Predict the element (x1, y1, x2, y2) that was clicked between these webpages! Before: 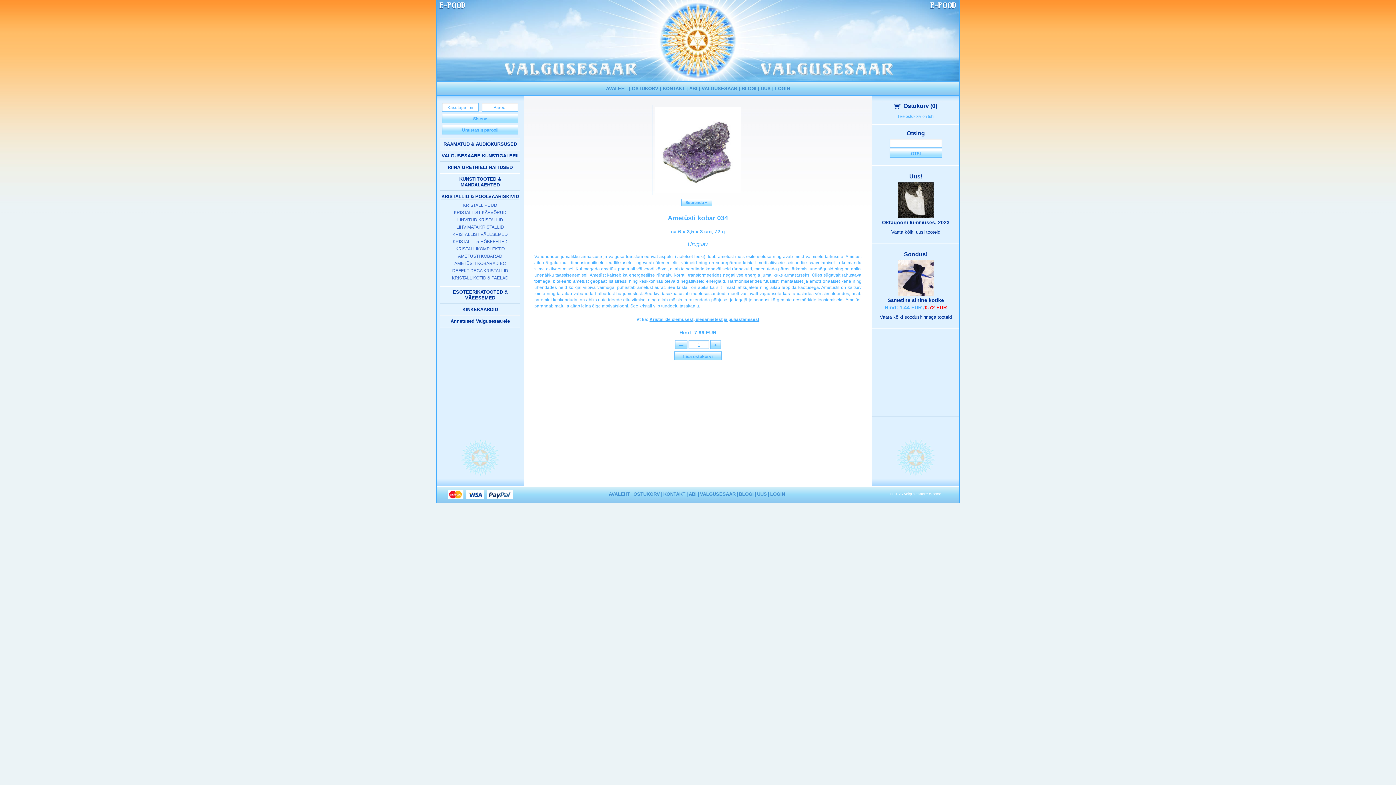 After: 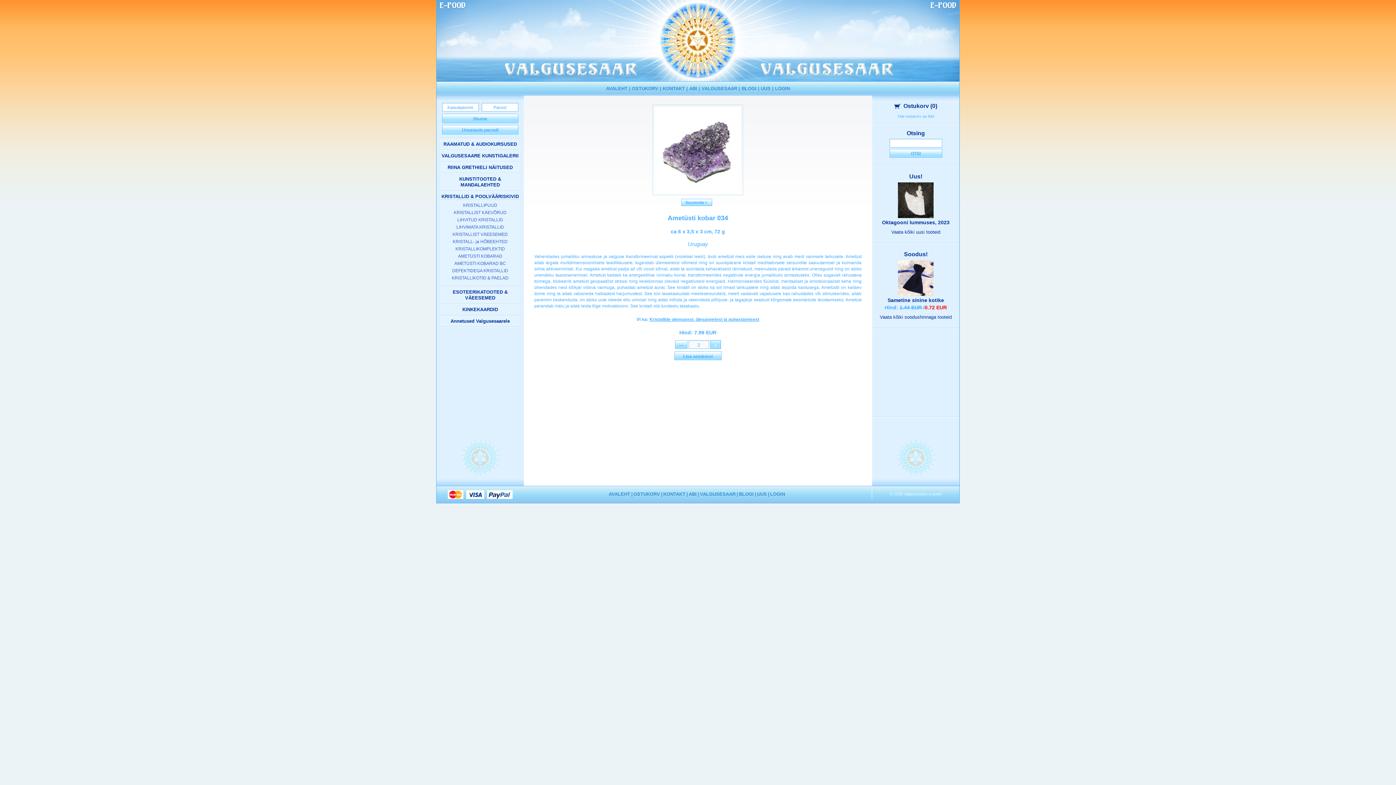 Action: bbox: (710, 340, 720, 349) label: +